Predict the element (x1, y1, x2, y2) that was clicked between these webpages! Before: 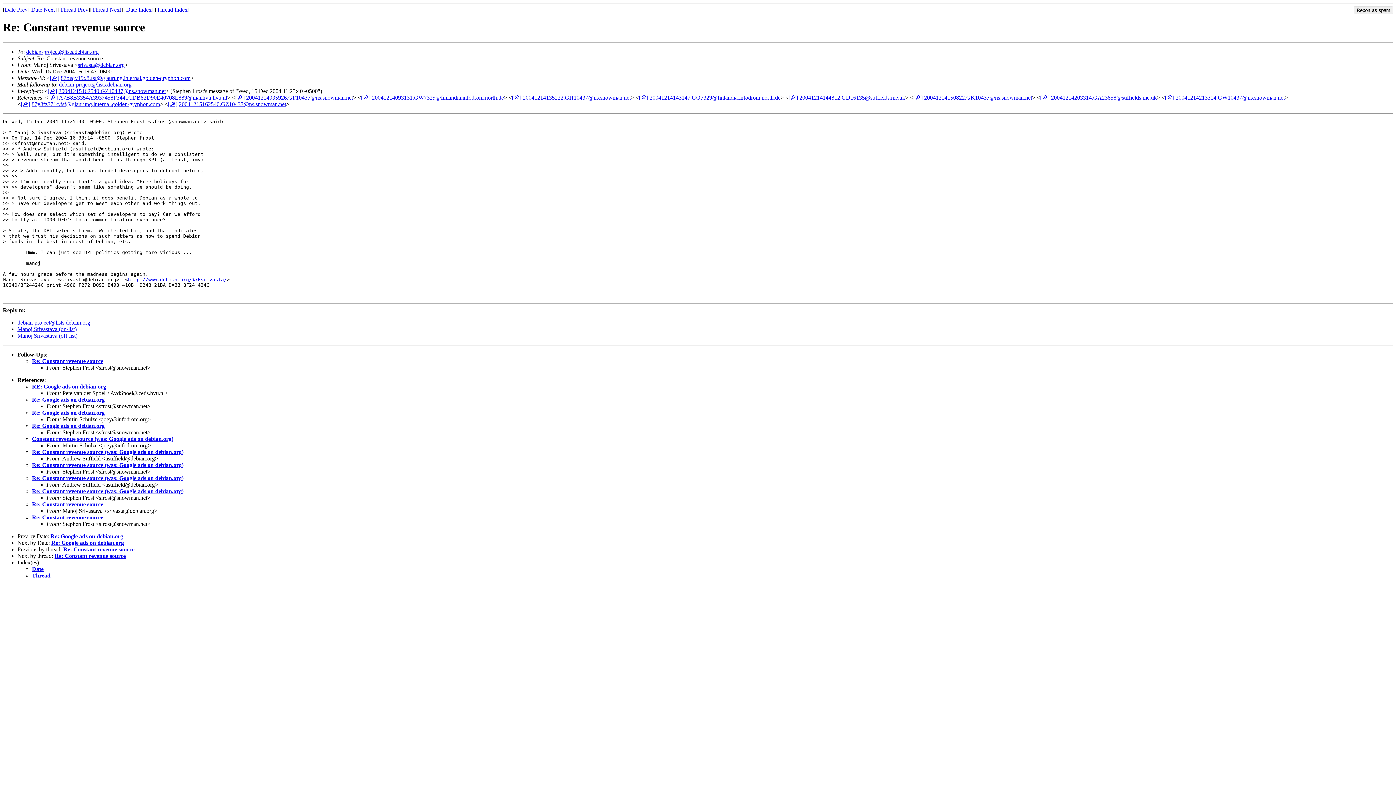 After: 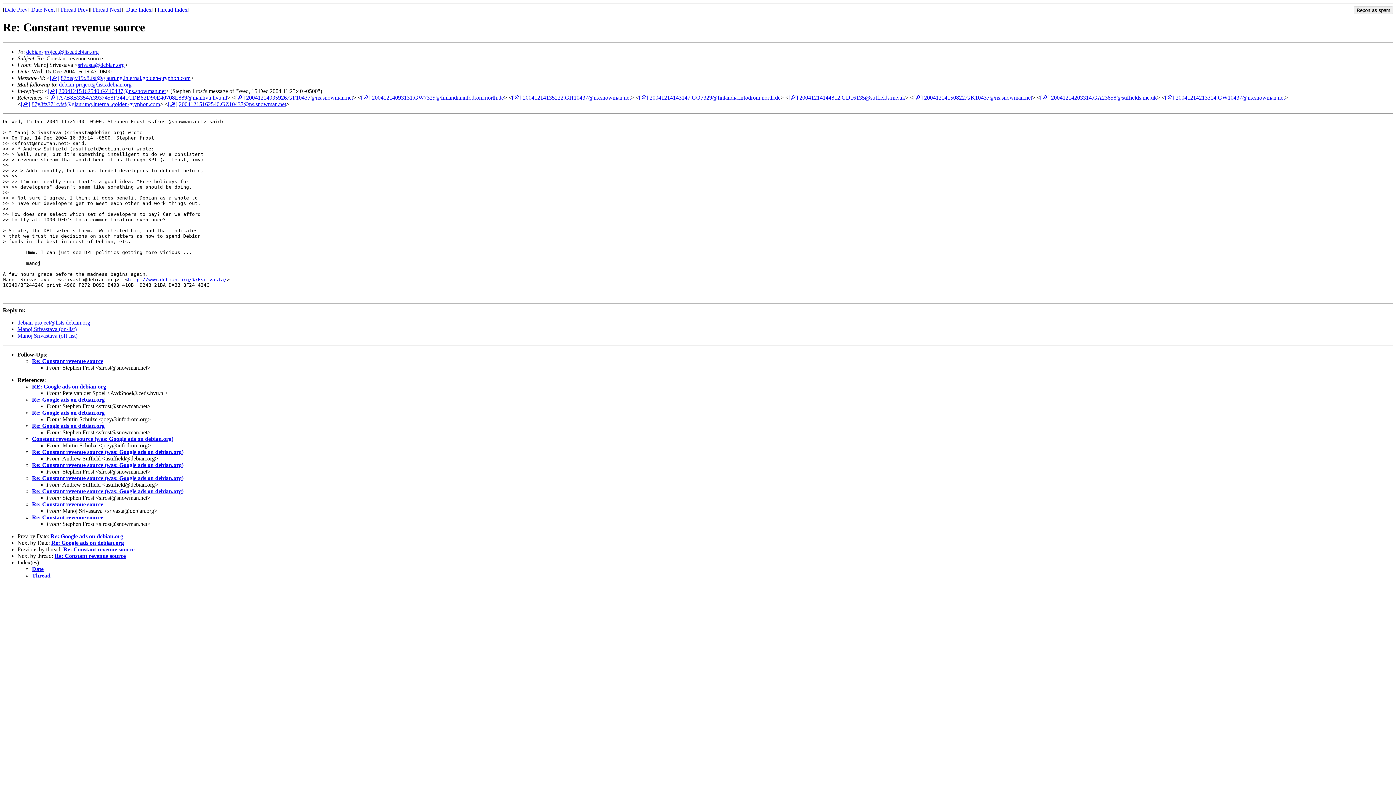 Action: bbox: (17, 332, 77, 338) label: Manoj Srivastava (off-list)